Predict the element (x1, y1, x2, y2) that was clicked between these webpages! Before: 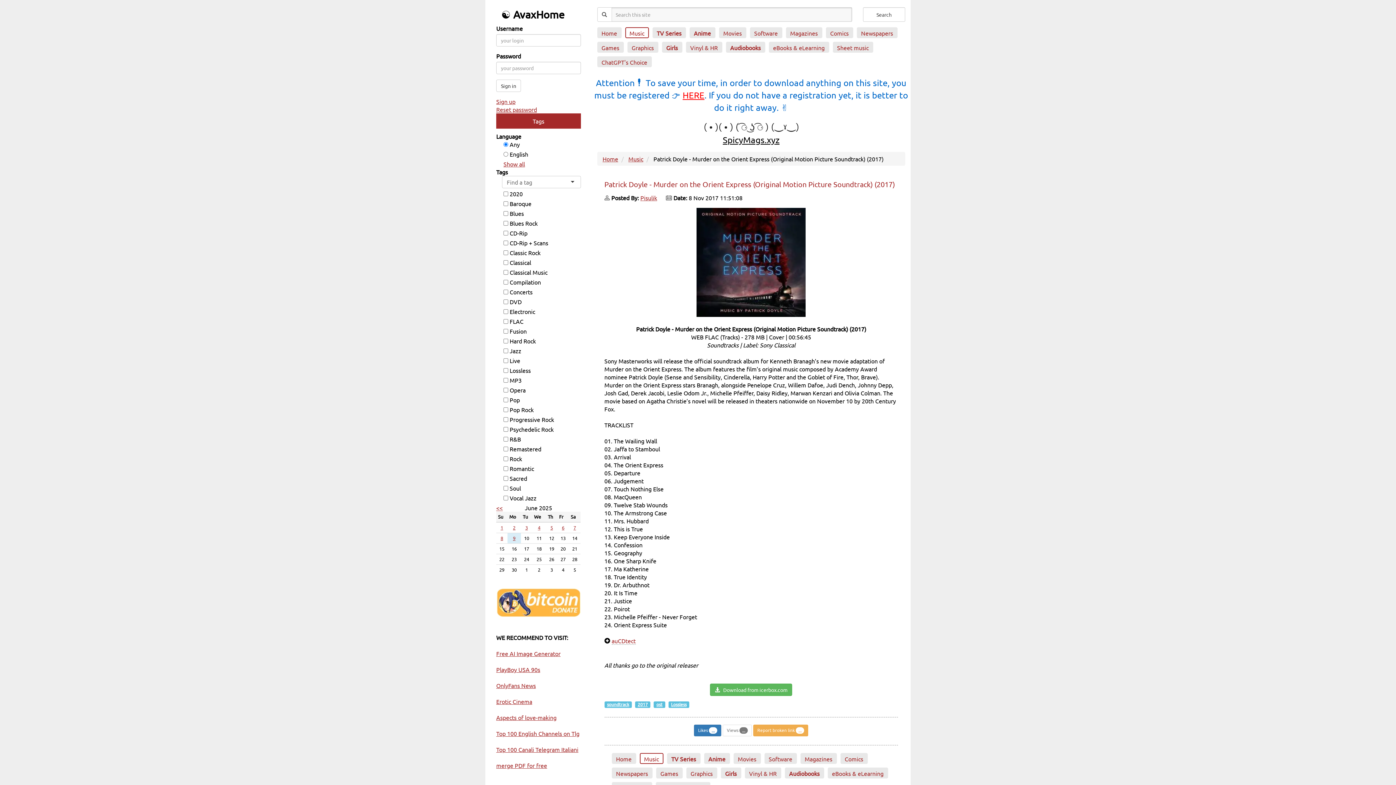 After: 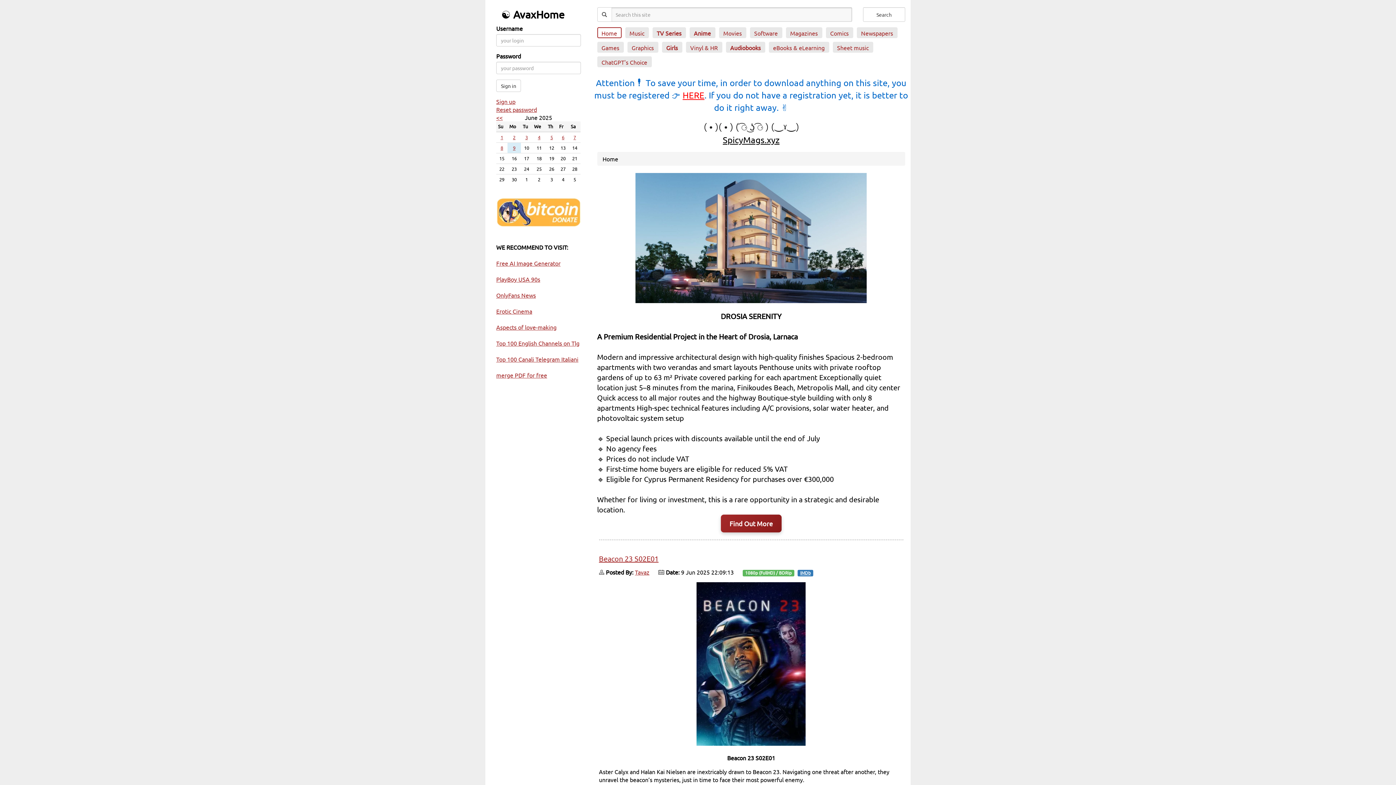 Action: label: ☯ AvaxHome bbox: (501, 8, 564, 20)